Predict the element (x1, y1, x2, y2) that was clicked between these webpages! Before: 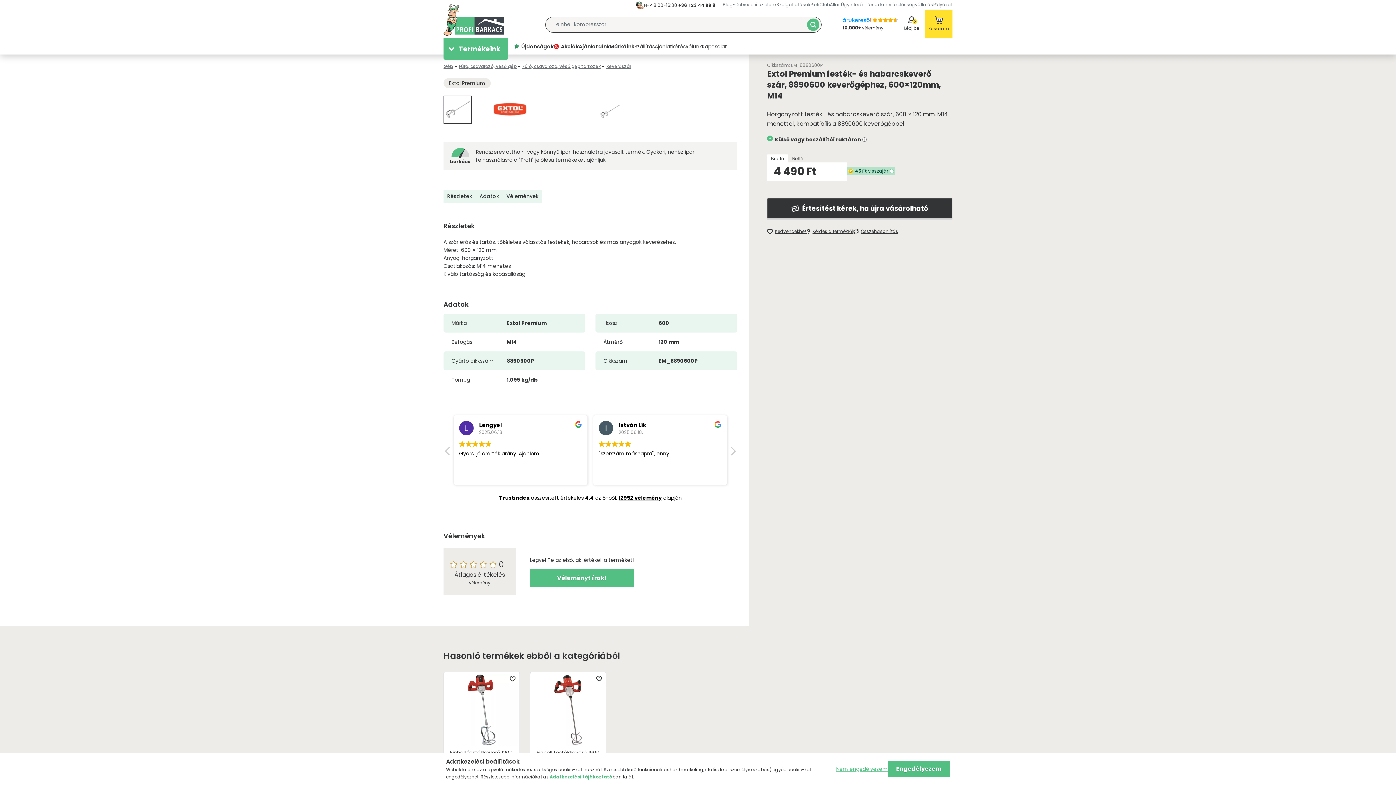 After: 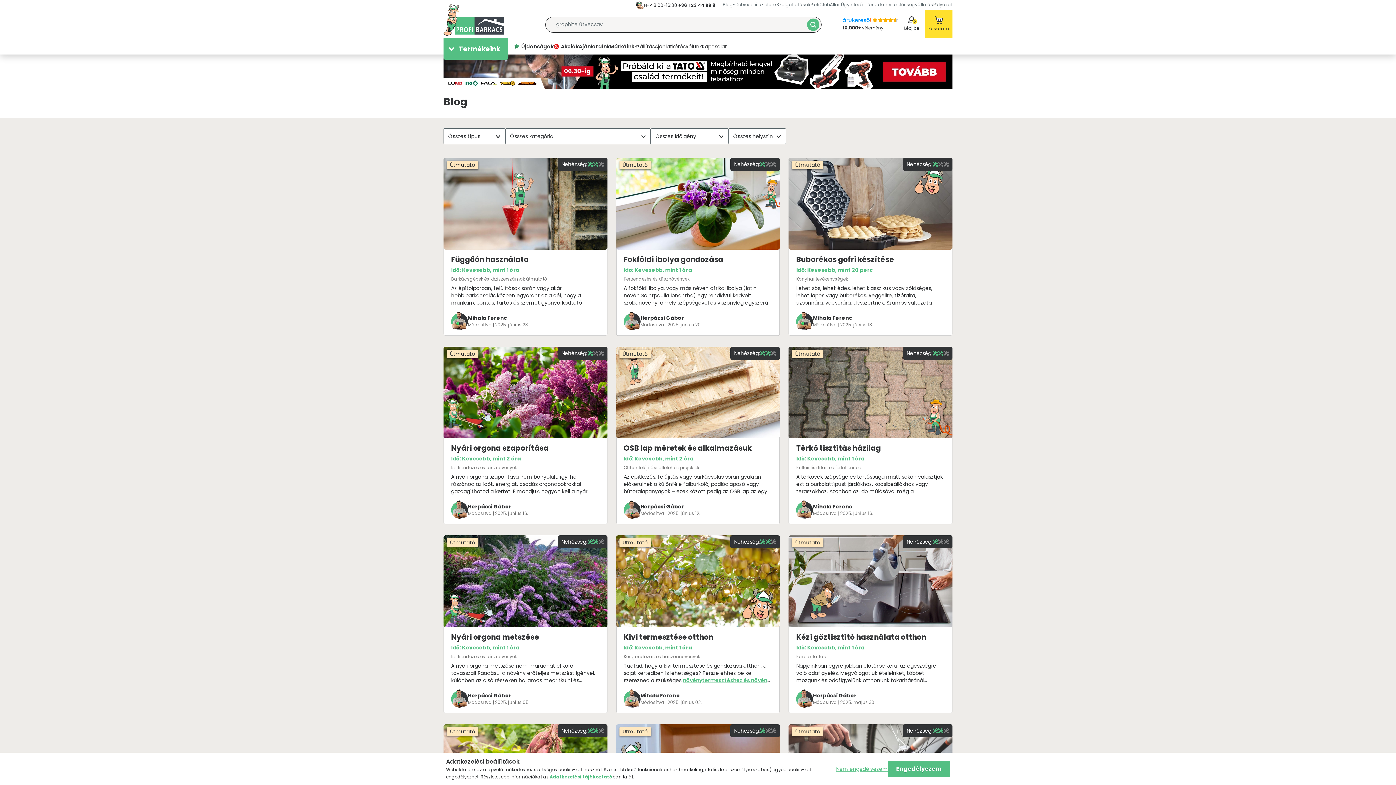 Action: bbox: (722, 1, 735, 8) label: Blog